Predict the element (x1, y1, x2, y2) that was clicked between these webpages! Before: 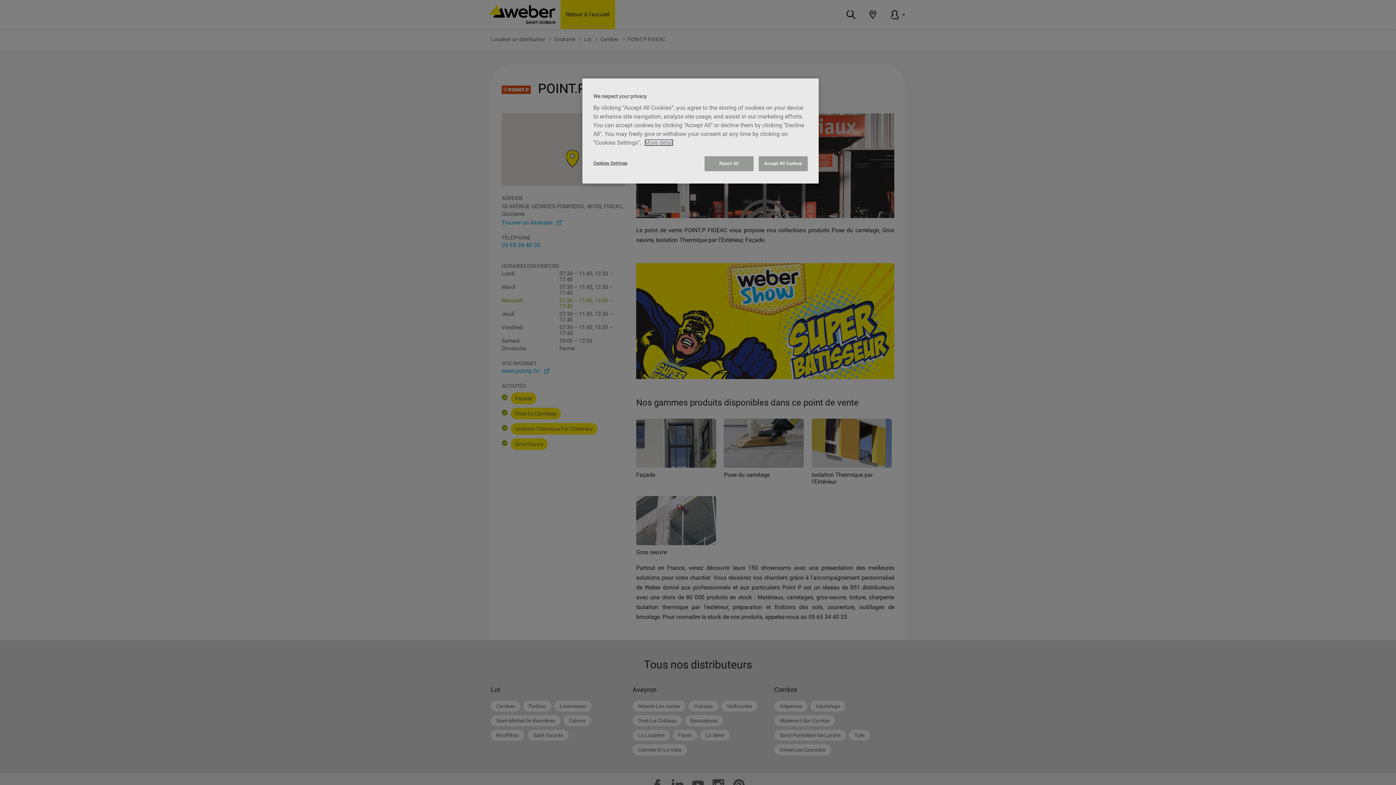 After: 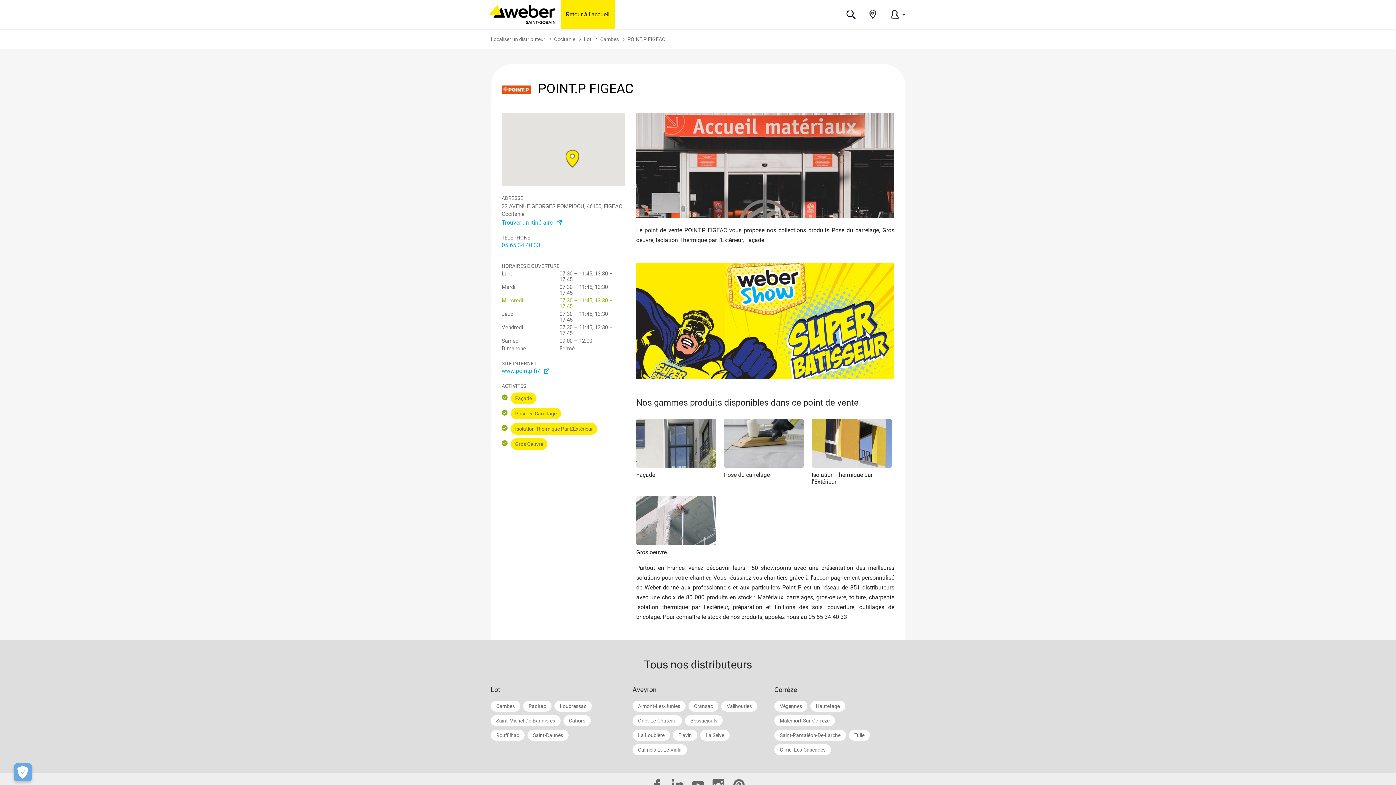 Action: label: Reject All bbox: (704, 156, 753, 171)